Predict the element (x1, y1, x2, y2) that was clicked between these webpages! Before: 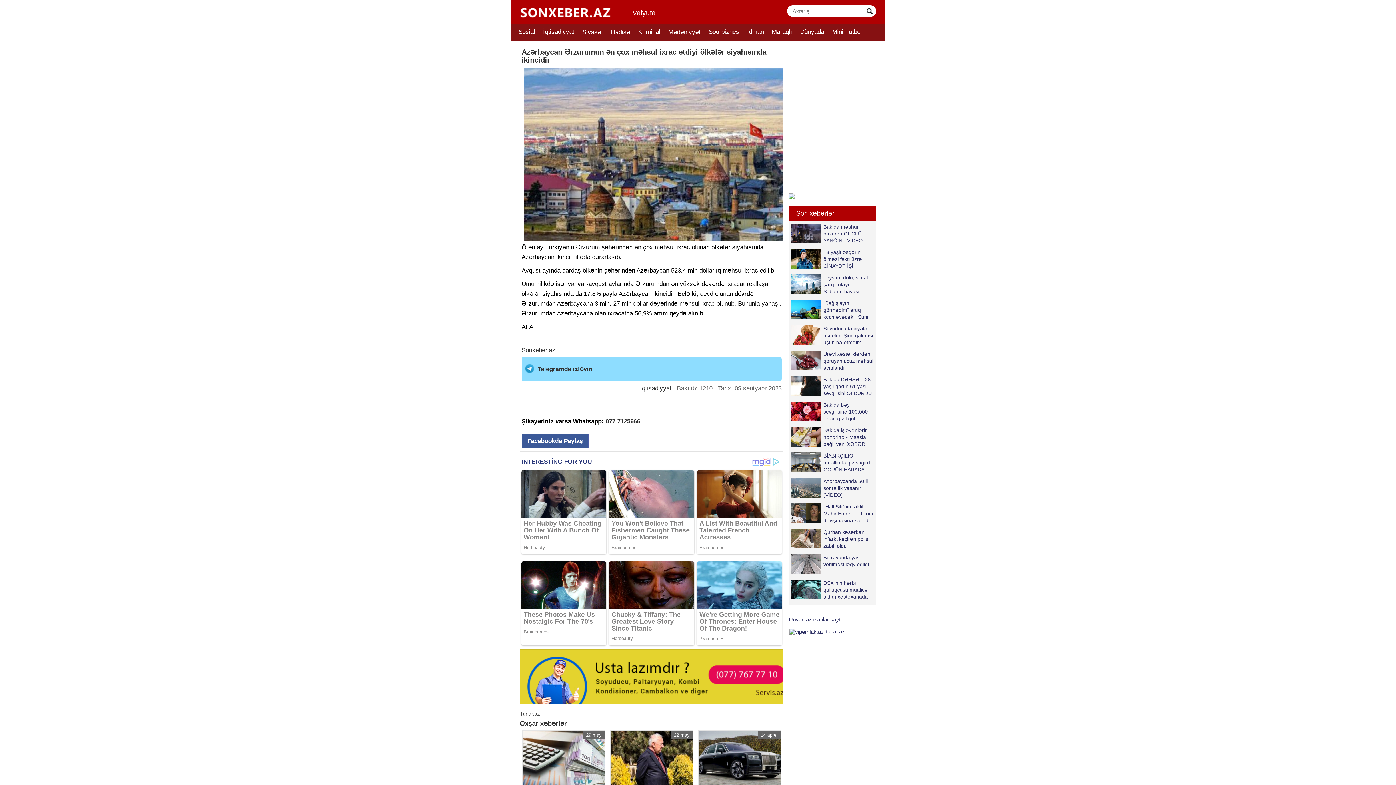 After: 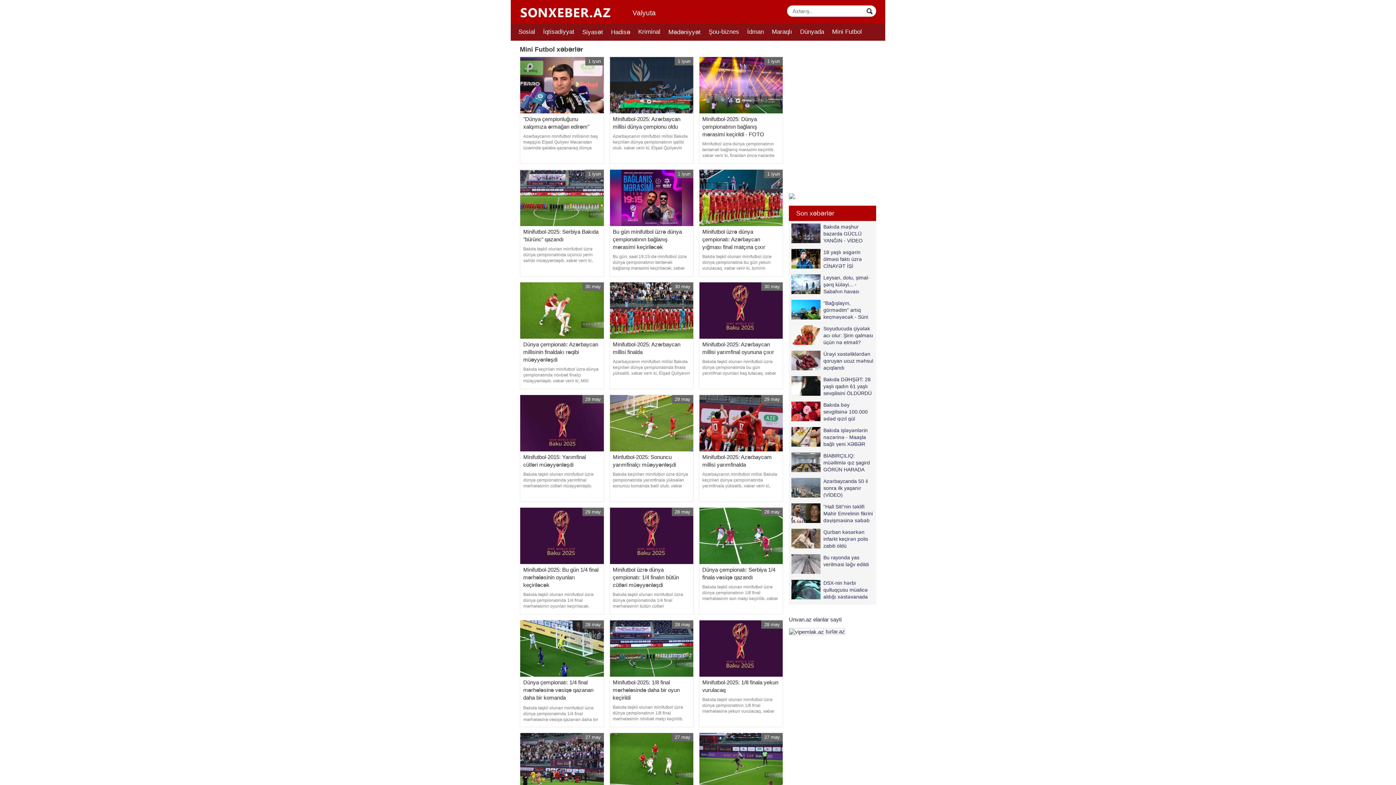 Action: label: Mini Futbol bbox: (831, 23, 862, 40)